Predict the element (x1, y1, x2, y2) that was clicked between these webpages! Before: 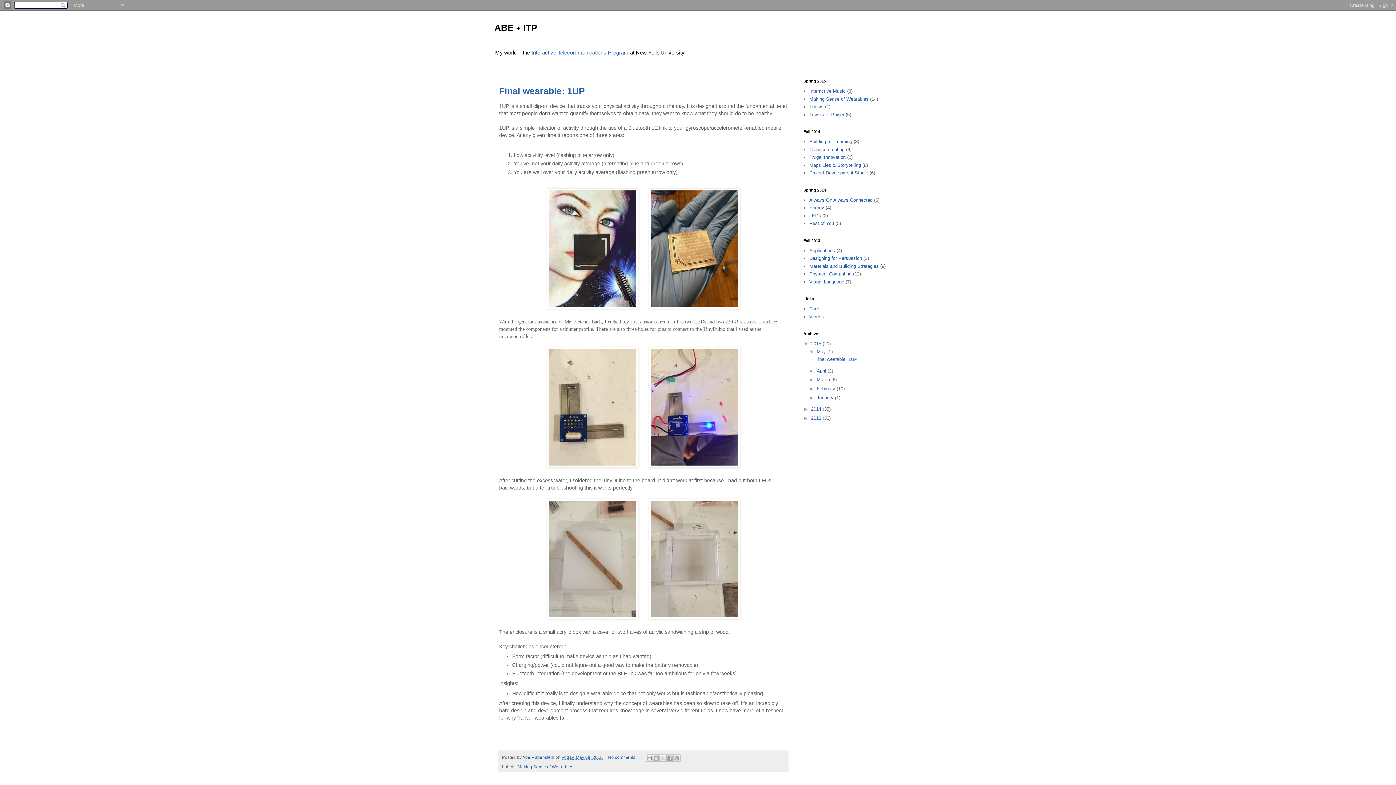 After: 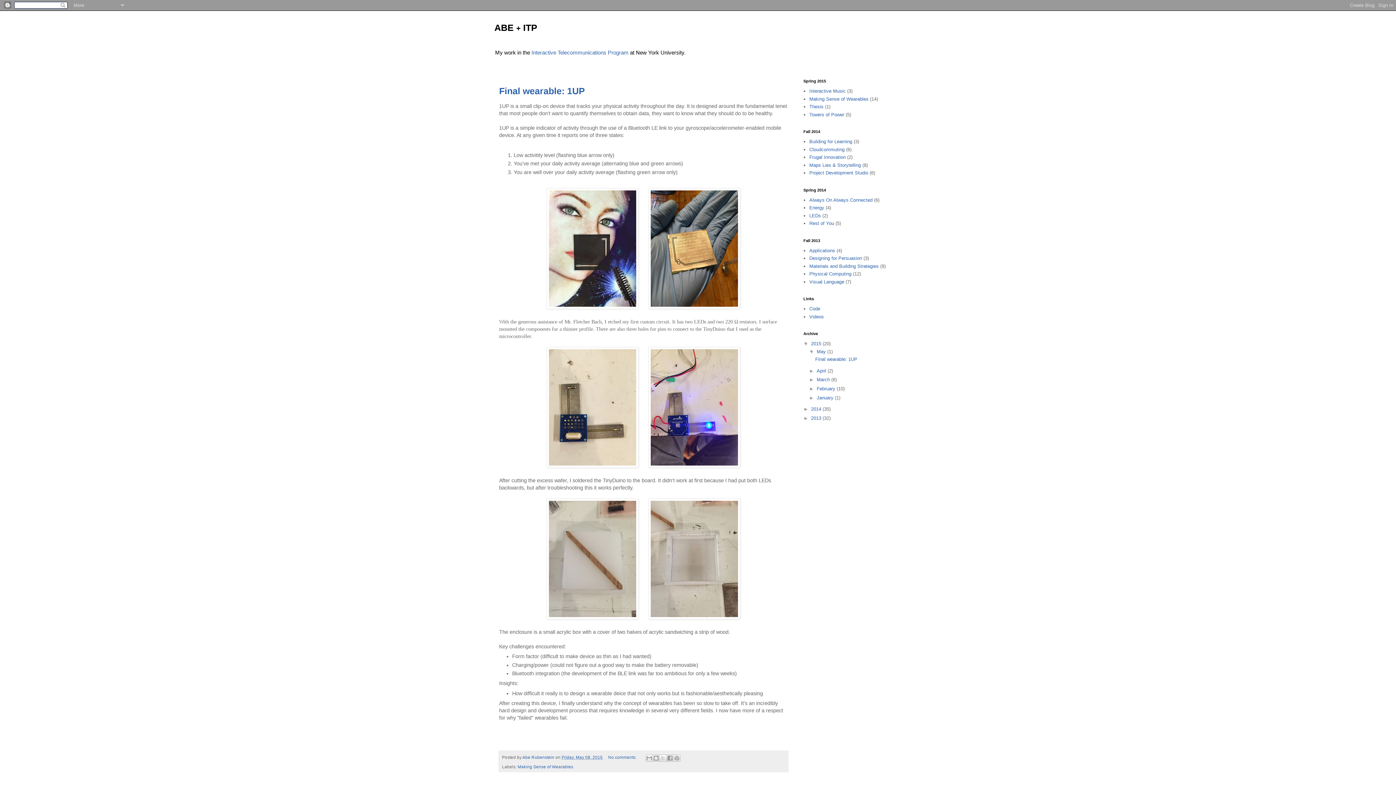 Action: bbox: (494, 22, 537, 32) label: ABE + ITP